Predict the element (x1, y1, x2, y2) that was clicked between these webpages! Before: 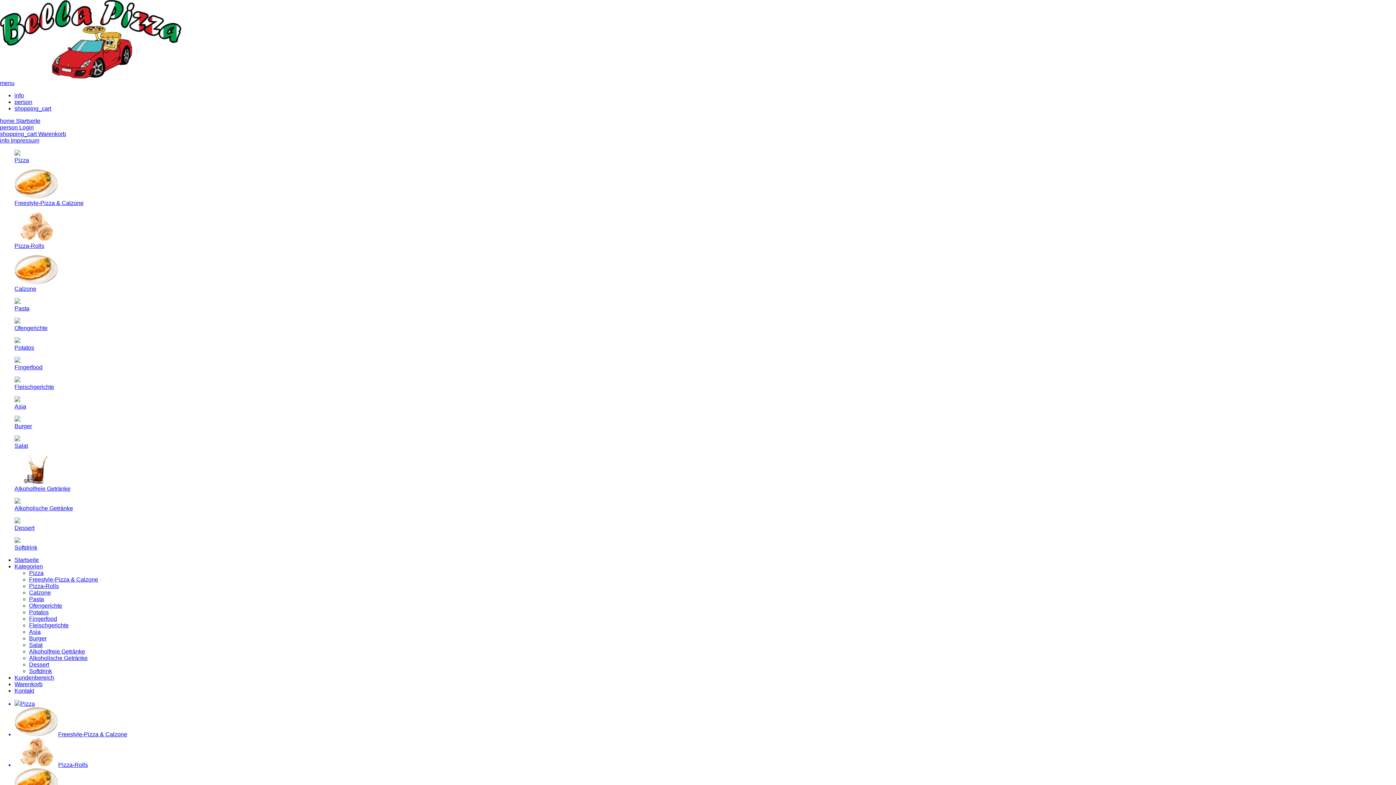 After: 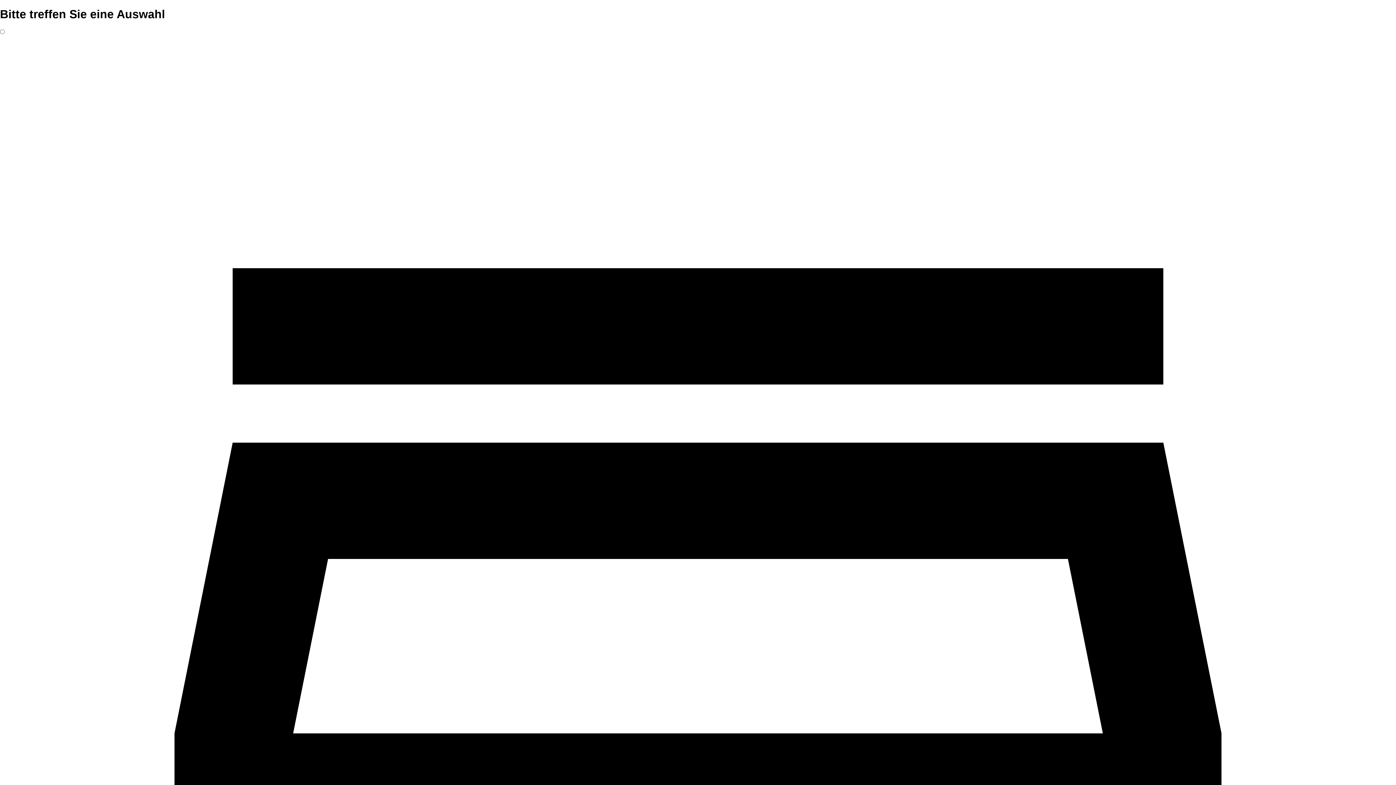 Action: label: Dessert bbox: (14, 518, 1381, 531)